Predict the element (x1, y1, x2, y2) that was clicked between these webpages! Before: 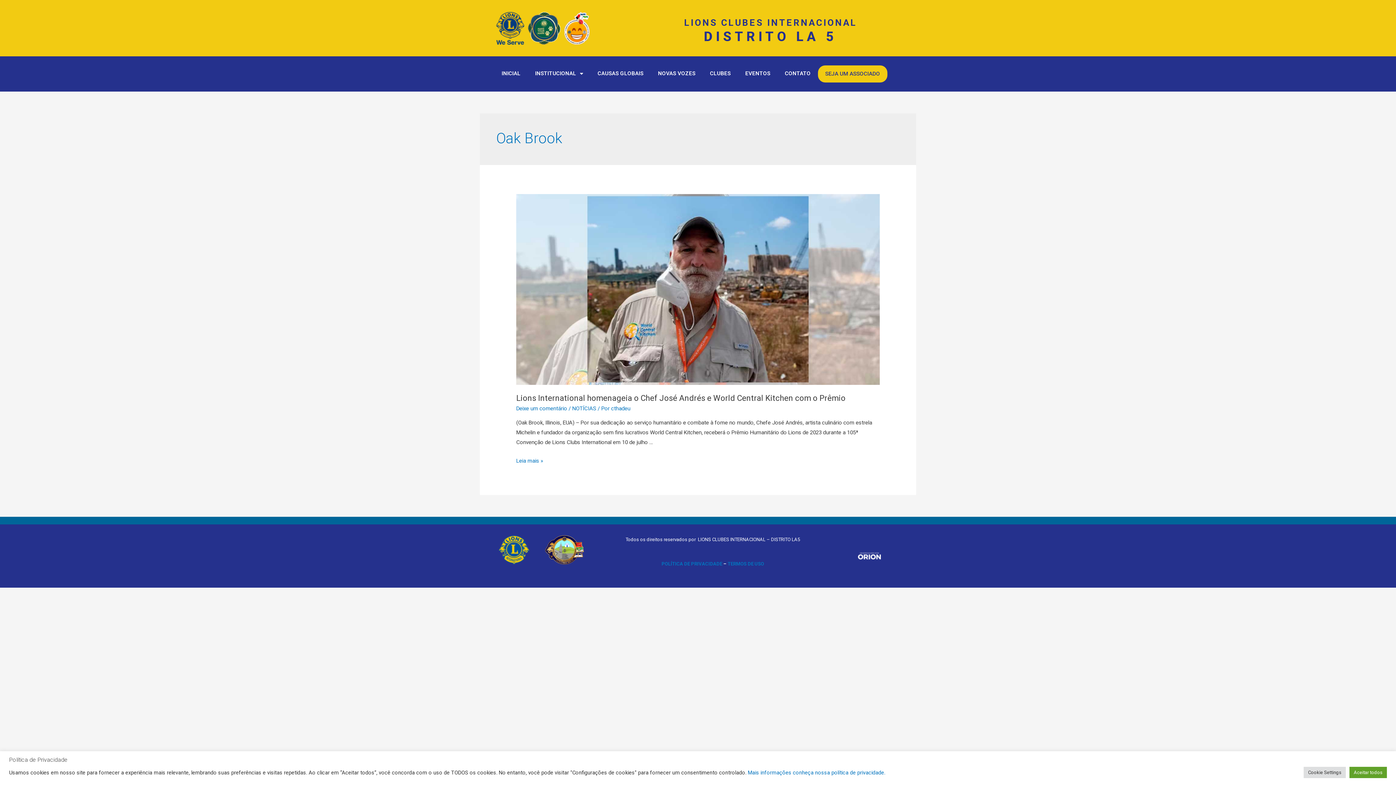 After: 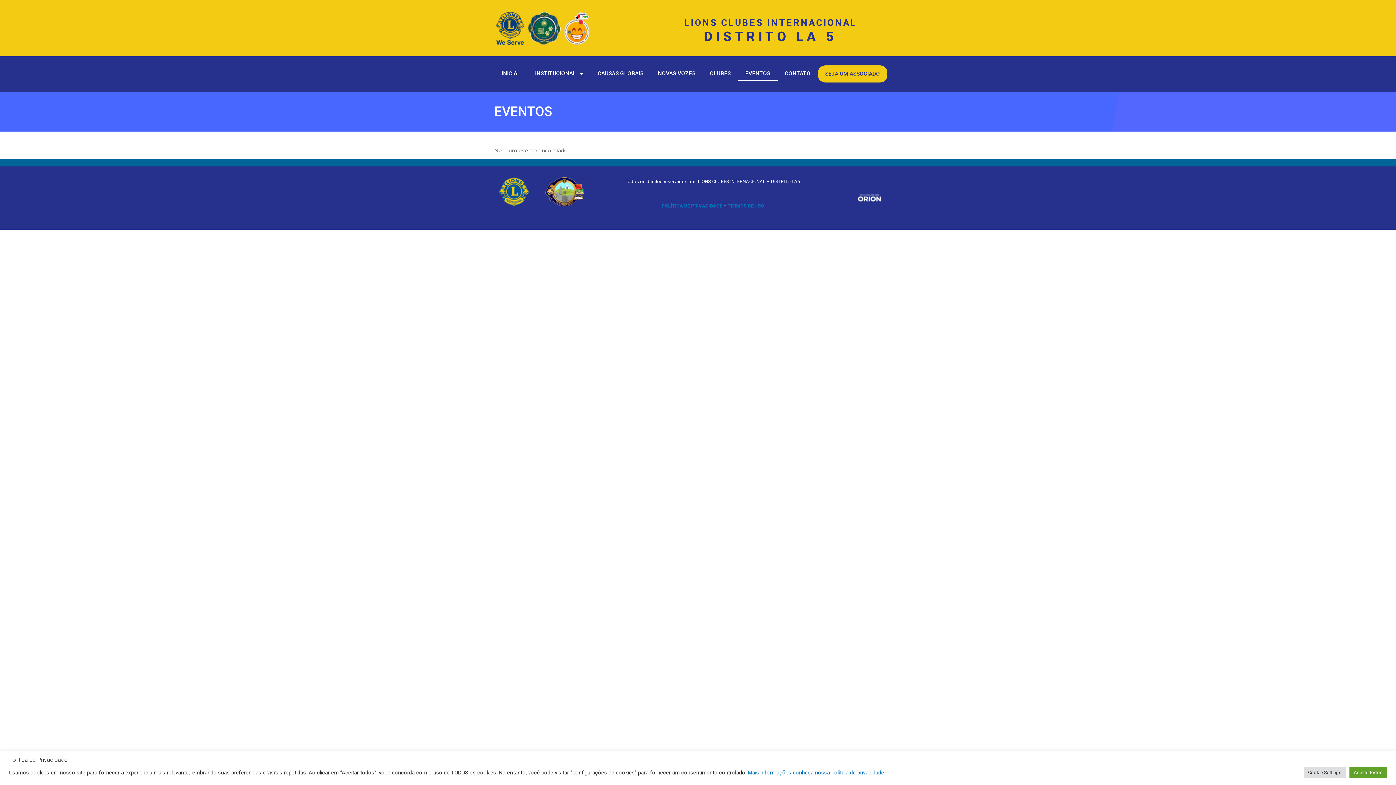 Action: label: EVENTOS bbox: (738, 65, 777, 81)